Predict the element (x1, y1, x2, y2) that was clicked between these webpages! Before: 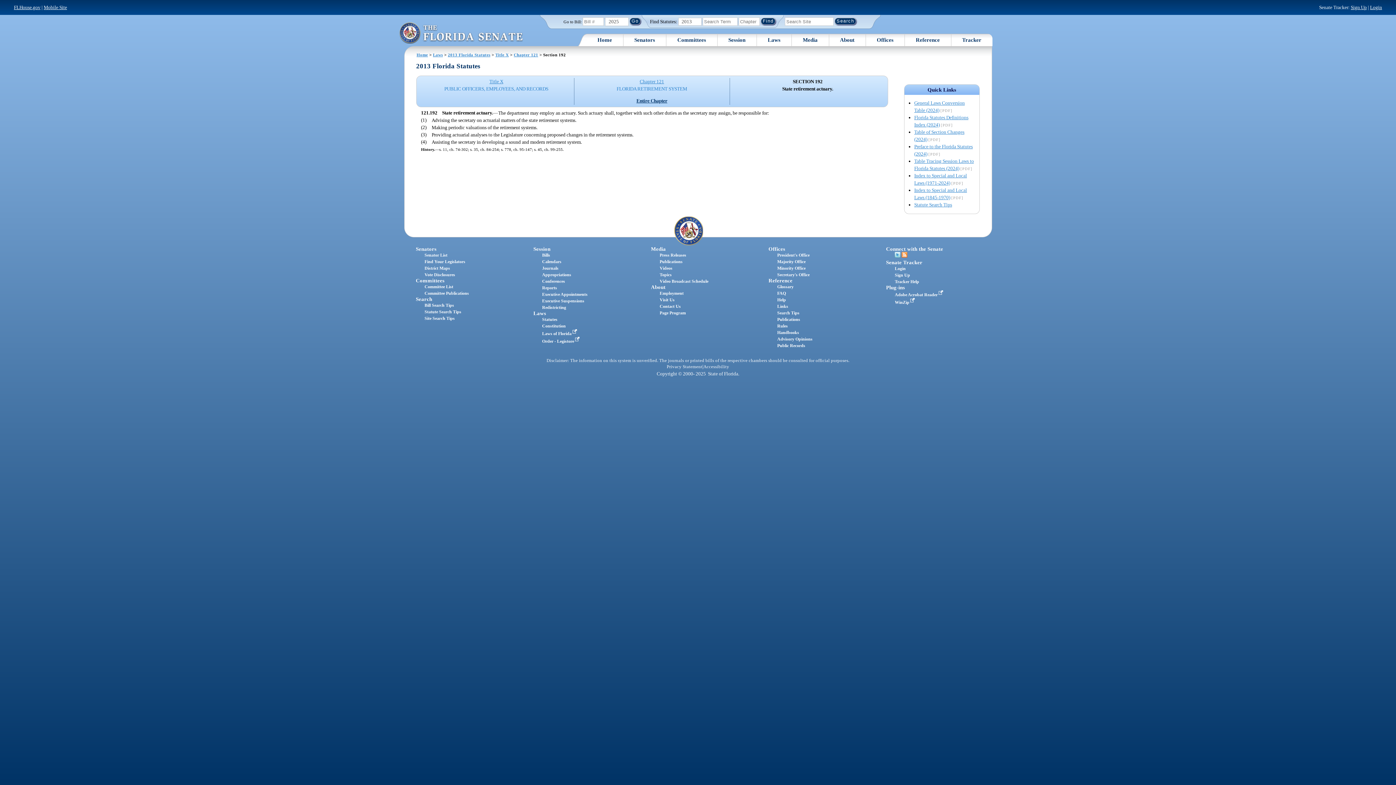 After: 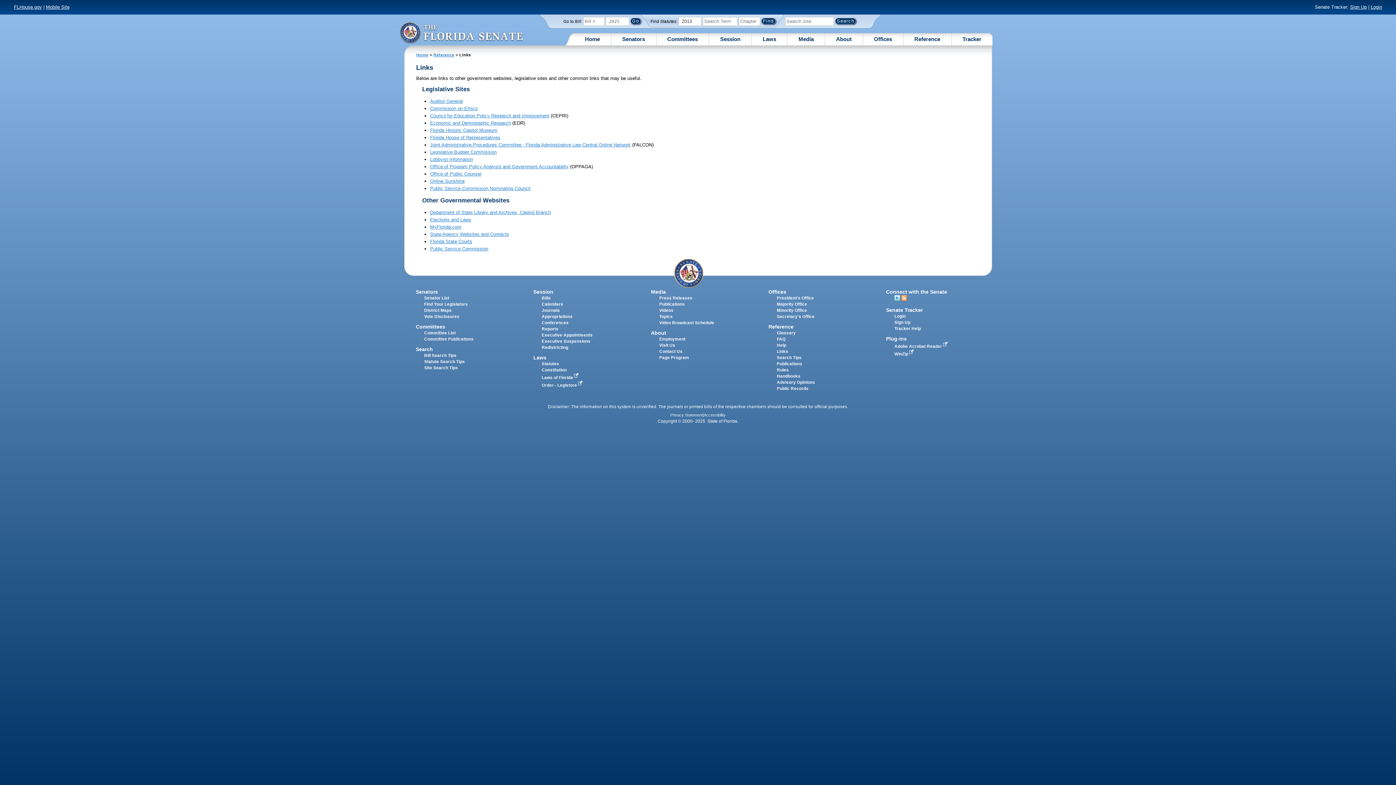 Action: bbox: (777, 304, 788, 309) label: Links